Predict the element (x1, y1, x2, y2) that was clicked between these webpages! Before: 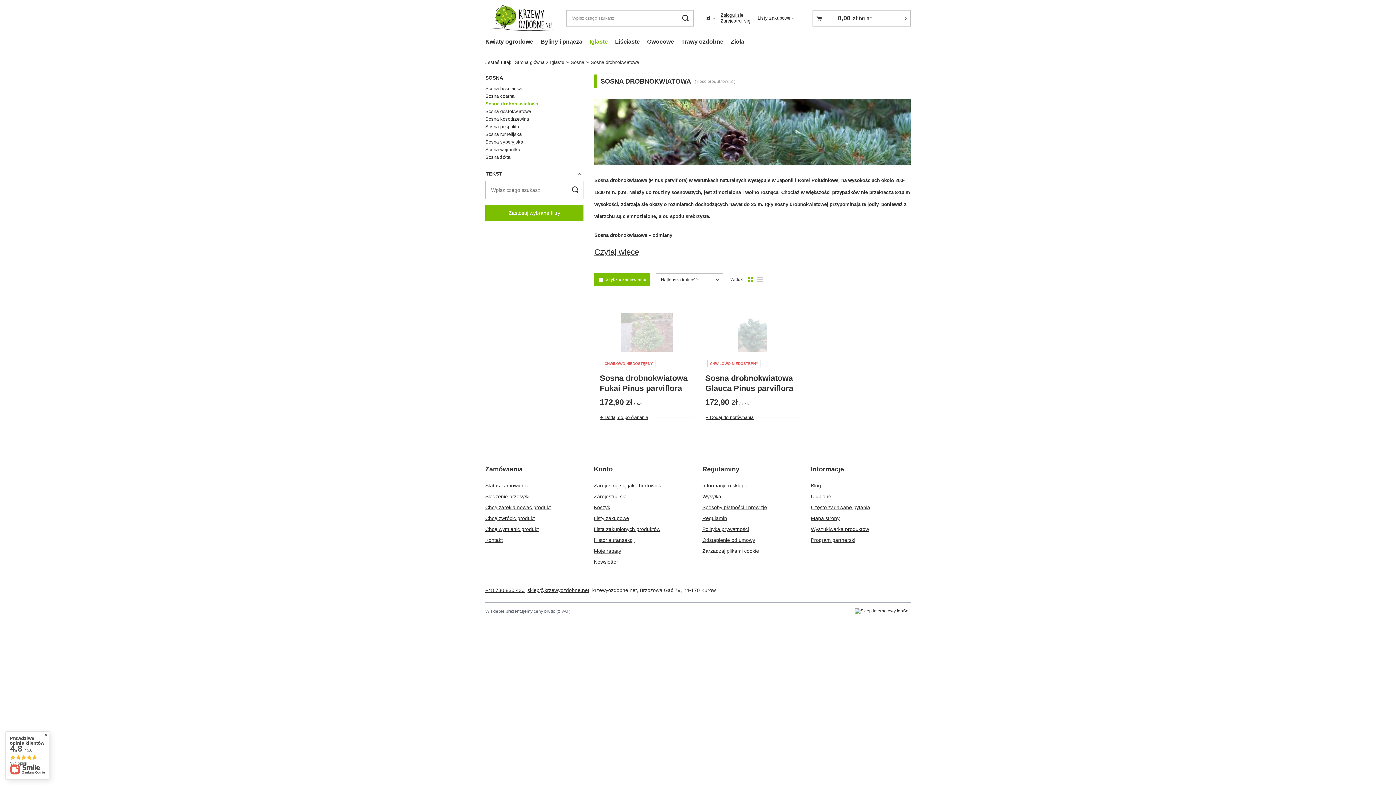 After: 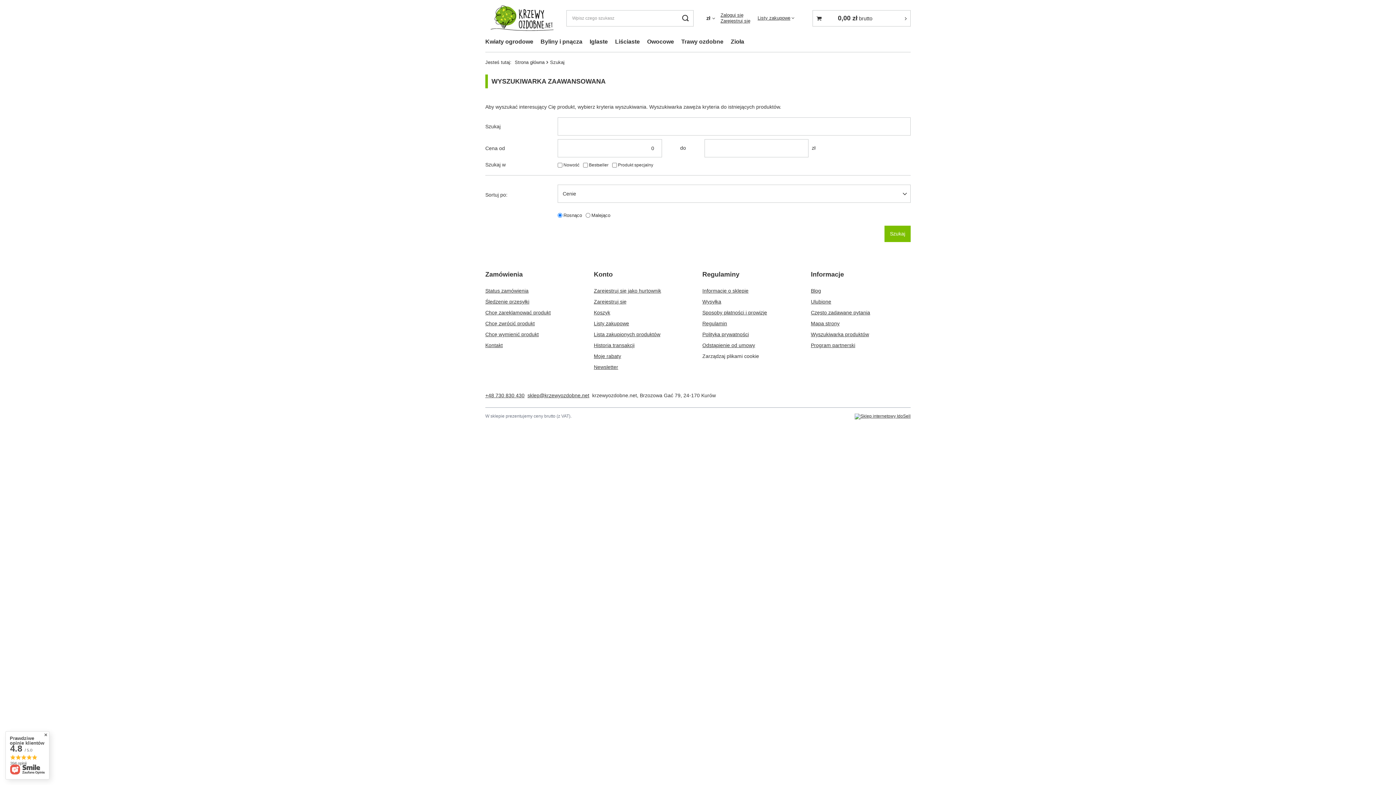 Action: bbox: (811, 526, 902, 532) label: Wyszukiwarka produktów